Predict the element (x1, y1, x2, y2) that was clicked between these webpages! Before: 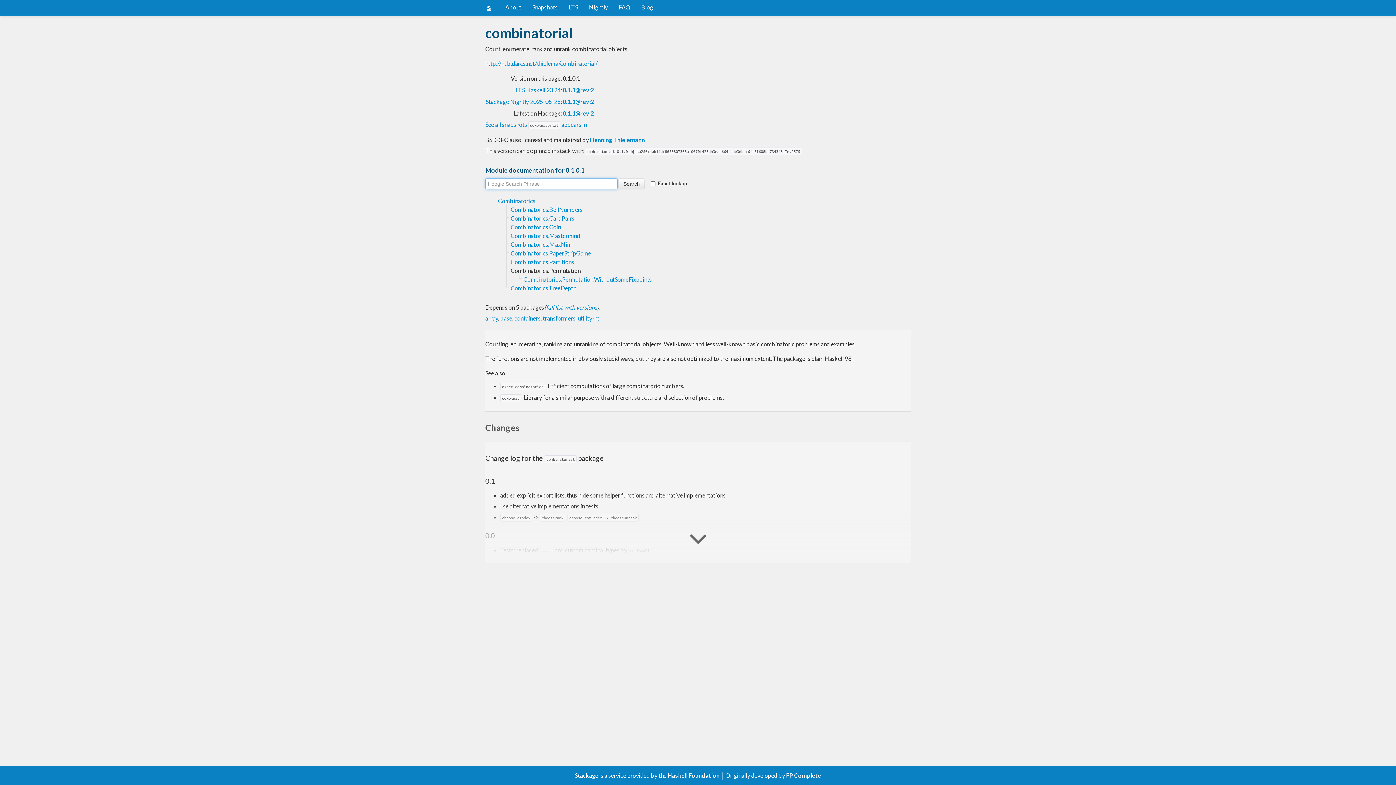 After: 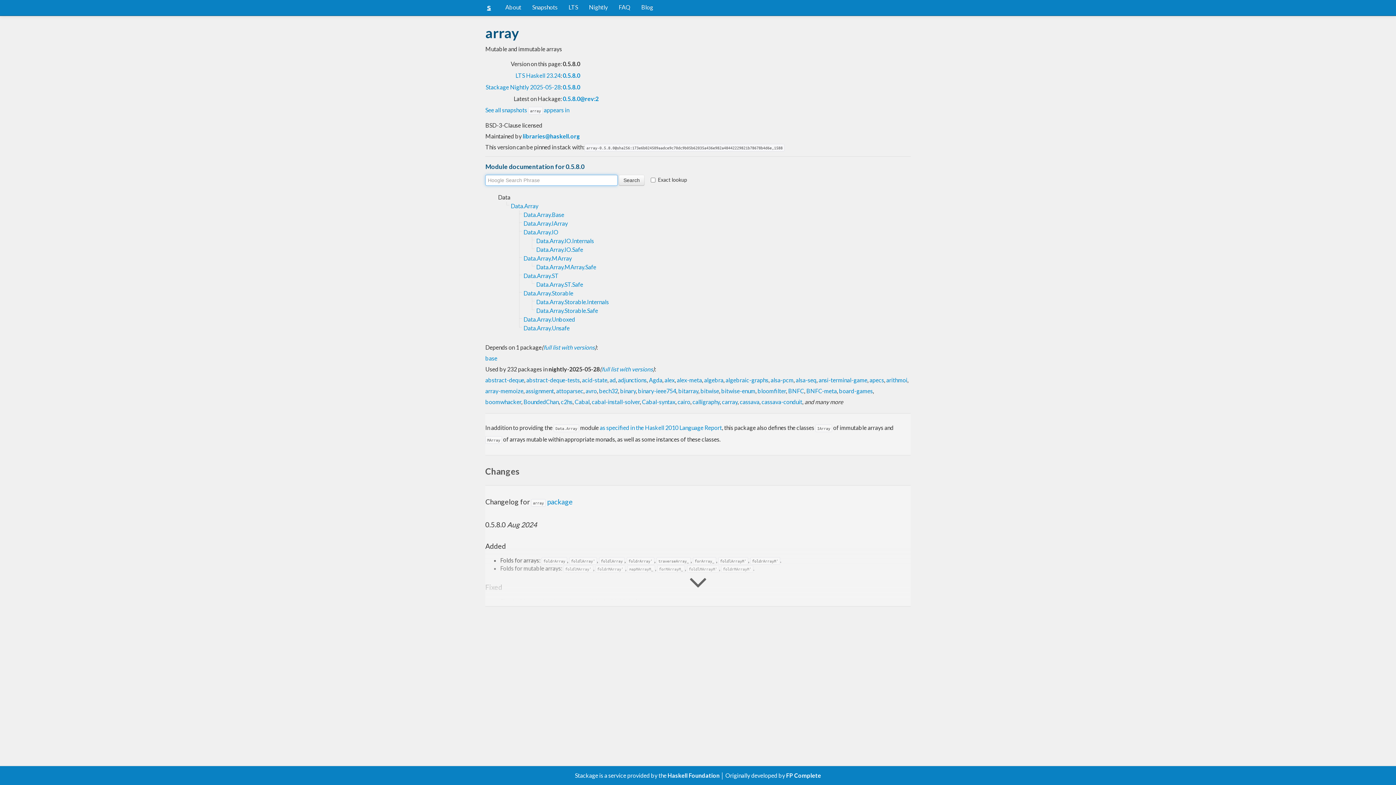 Action: bbox: (485, 314, 498, 321) label: array